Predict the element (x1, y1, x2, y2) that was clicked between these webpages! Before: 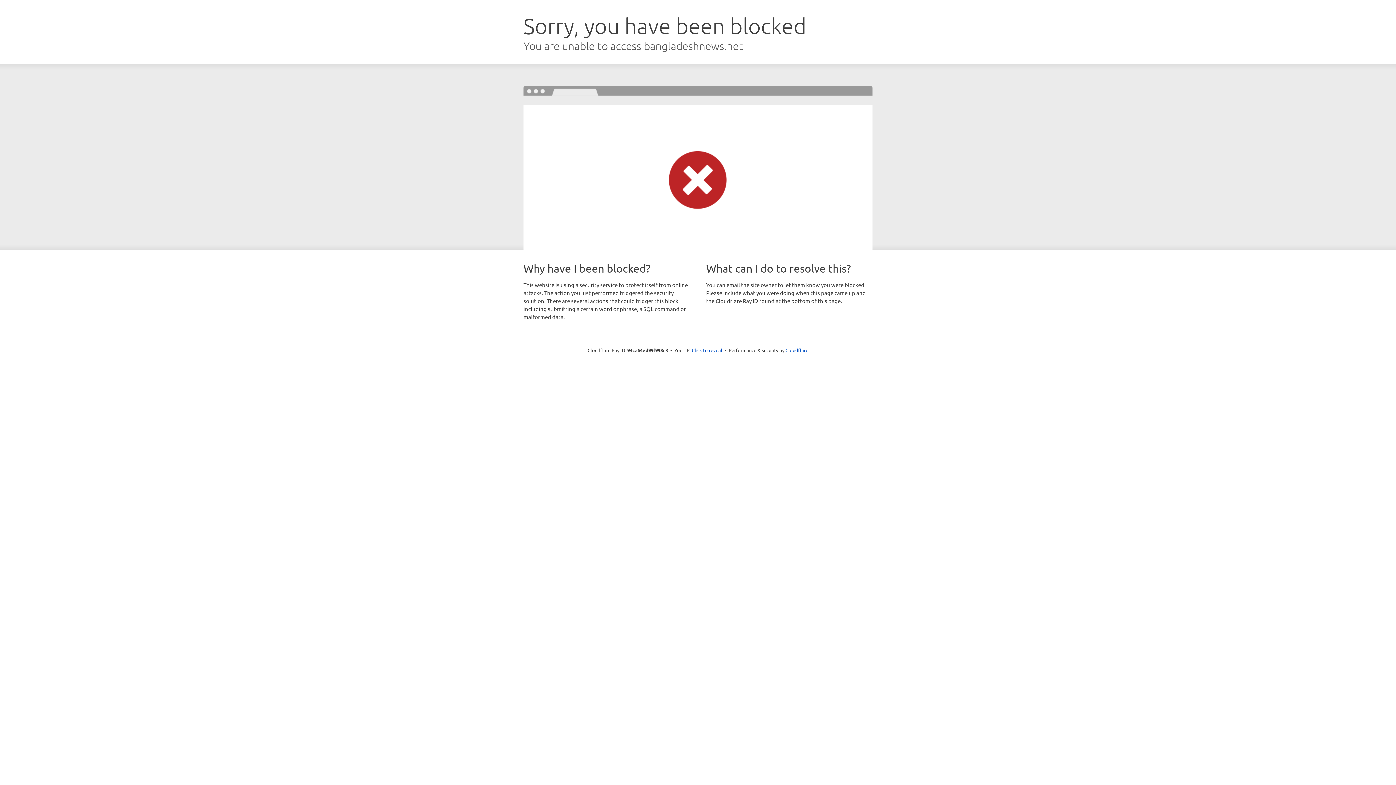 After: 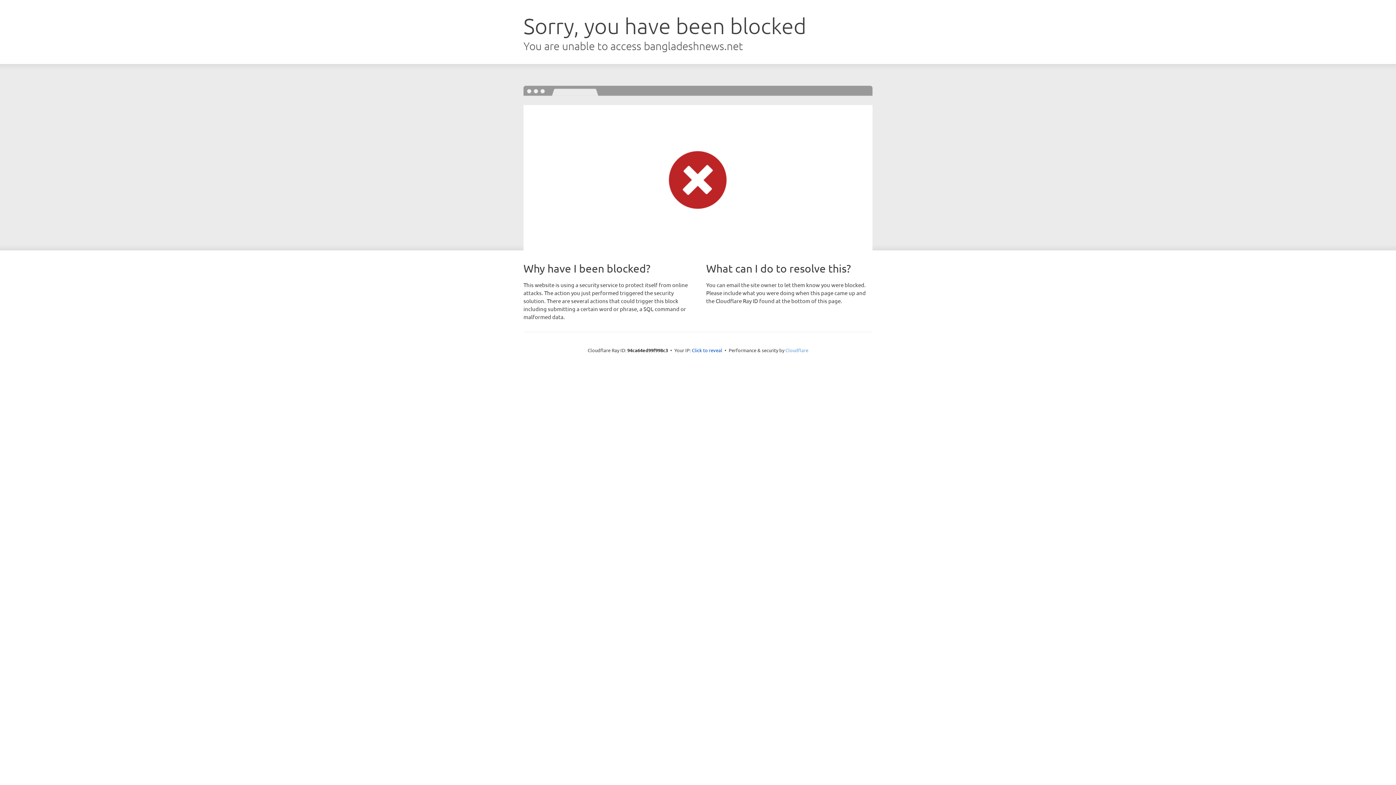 Action: bbox: (785, 347, 808, 353) label: Cloudflare